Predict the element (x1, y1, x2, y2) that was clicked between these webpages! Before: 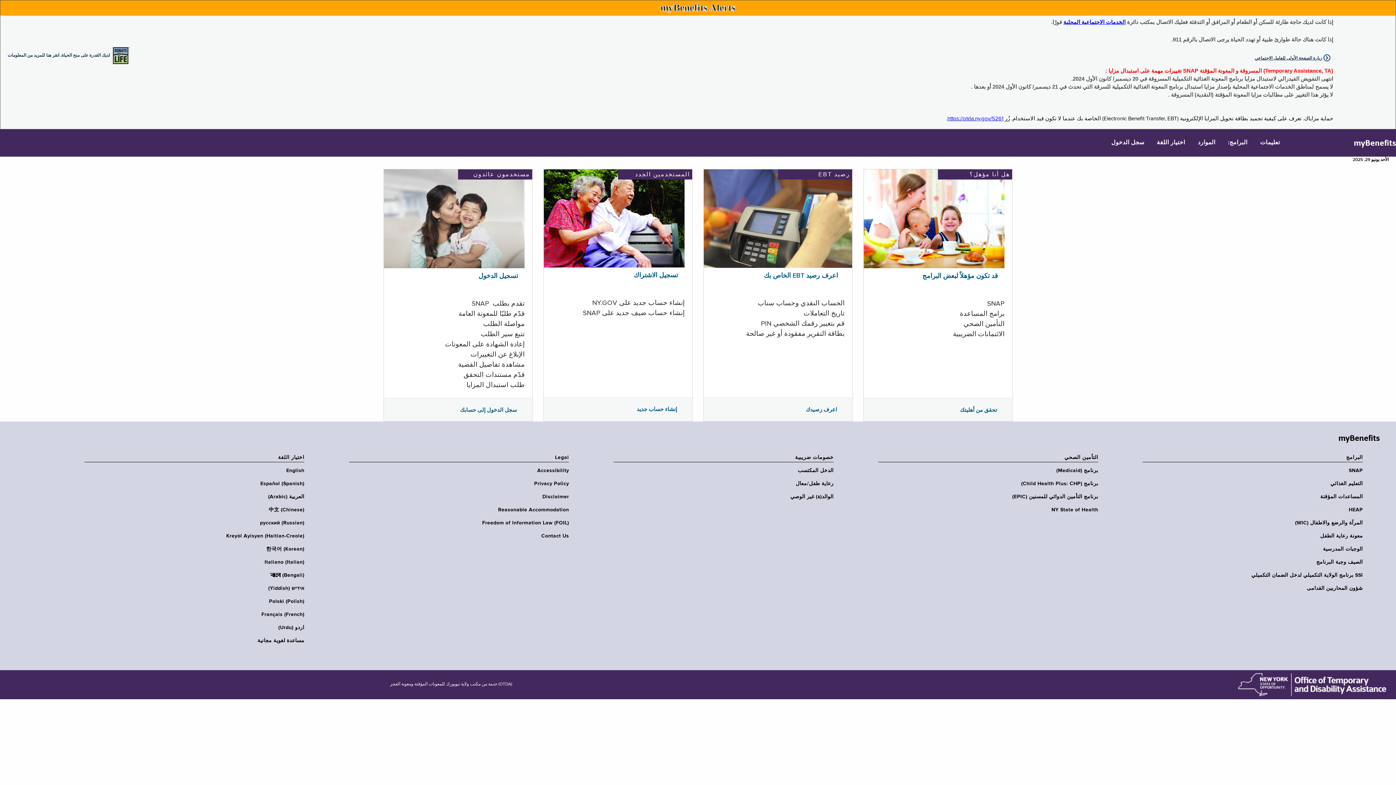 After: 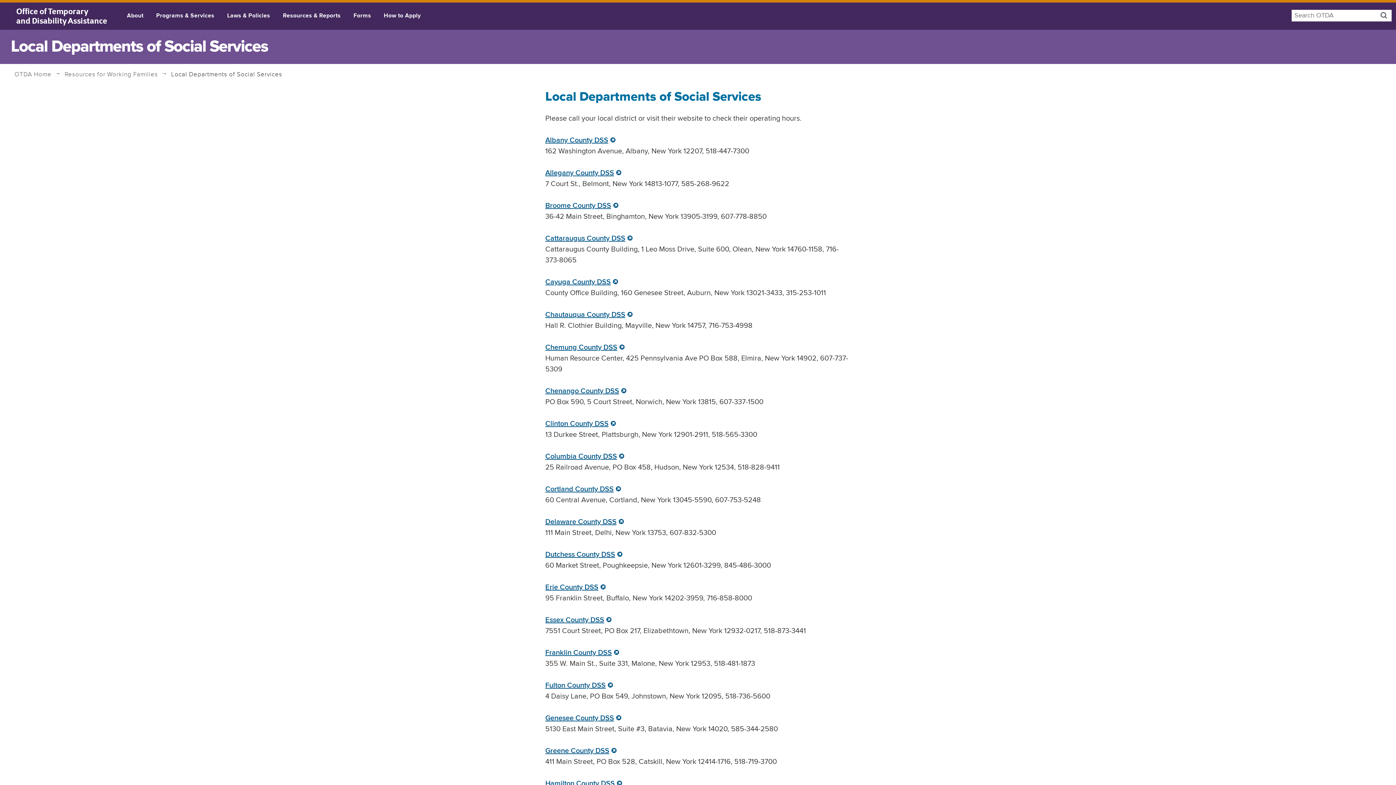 Action: bbox: (1063, 18, 1125, 25) label: الخدمات الاجتماعية المحلية